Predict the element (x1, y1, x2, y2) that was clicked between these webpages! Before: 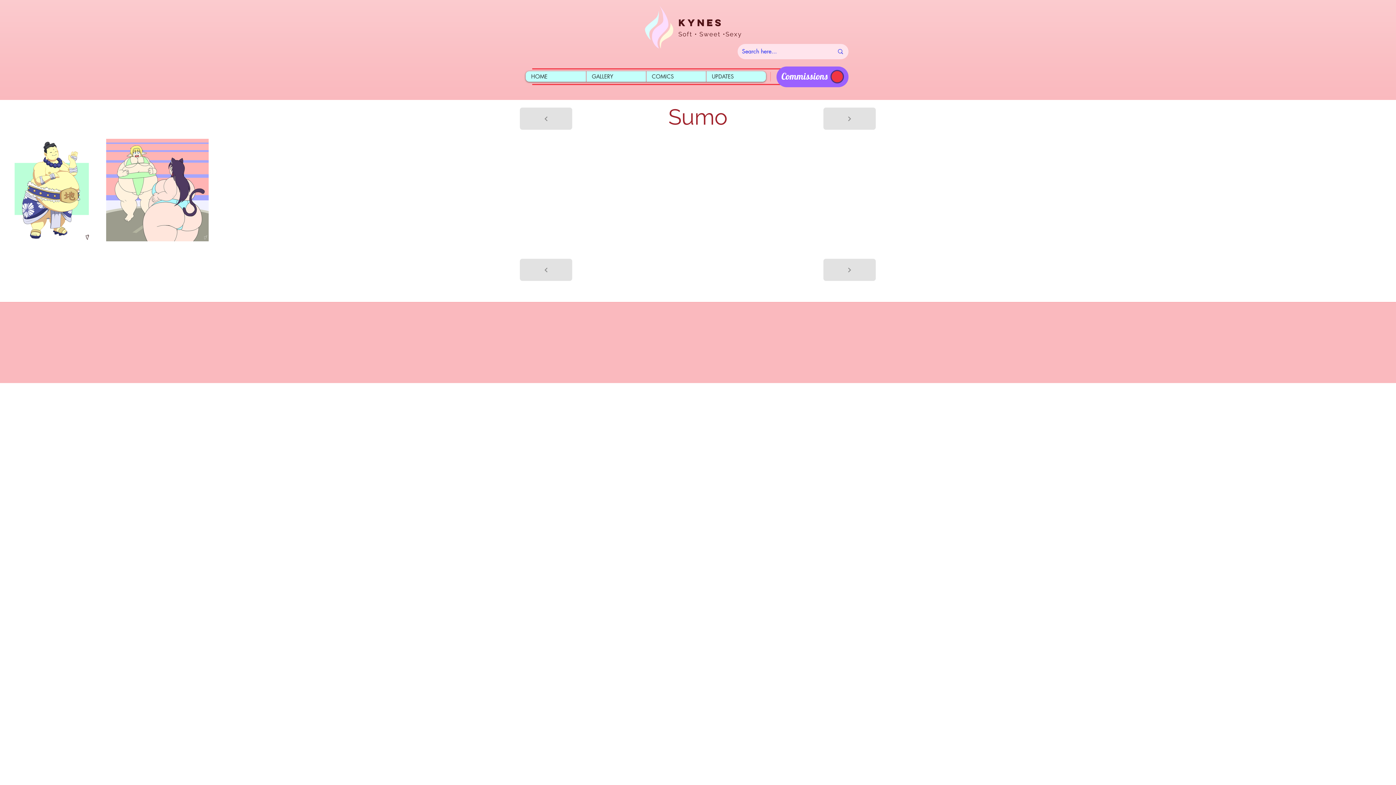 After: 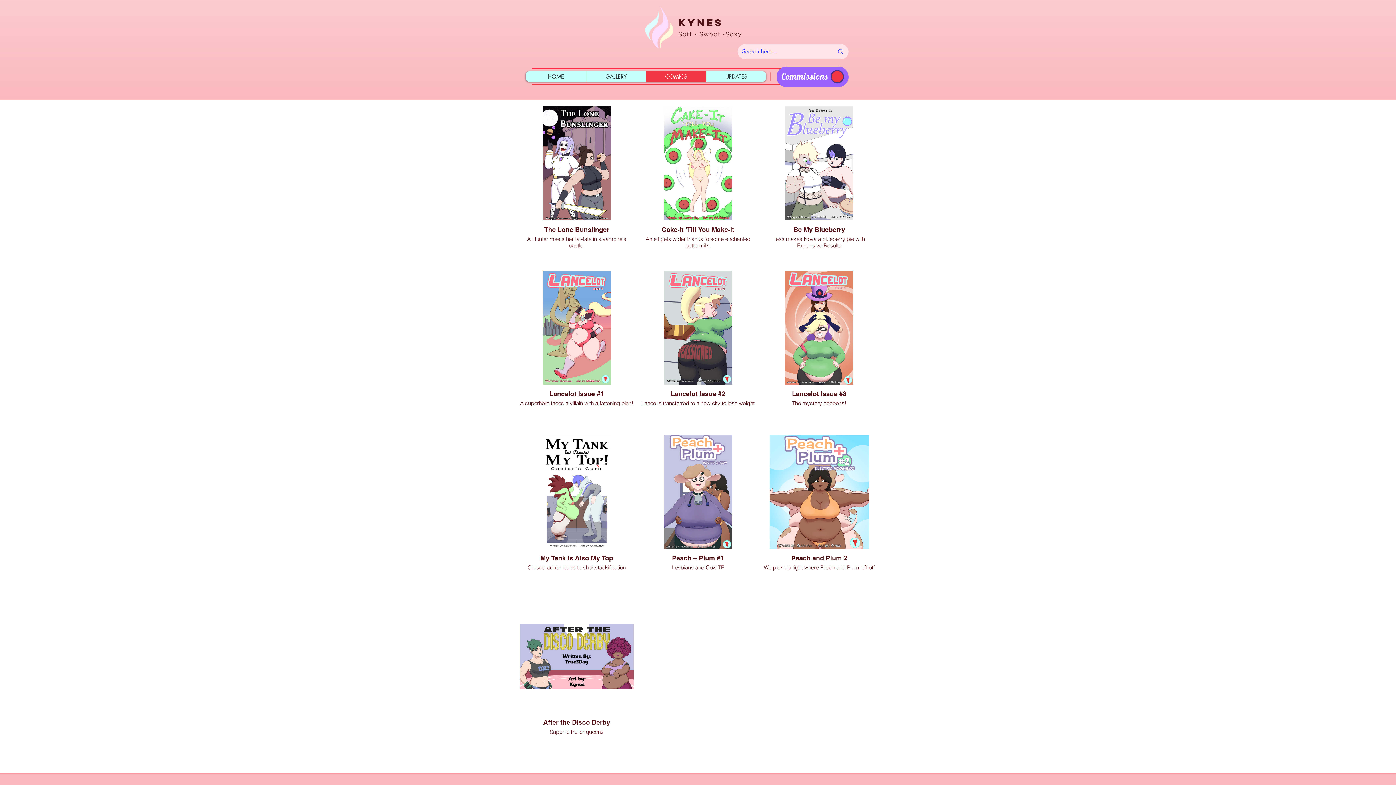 Action: bbox: (646, 71, 706, 81) label: COMICS